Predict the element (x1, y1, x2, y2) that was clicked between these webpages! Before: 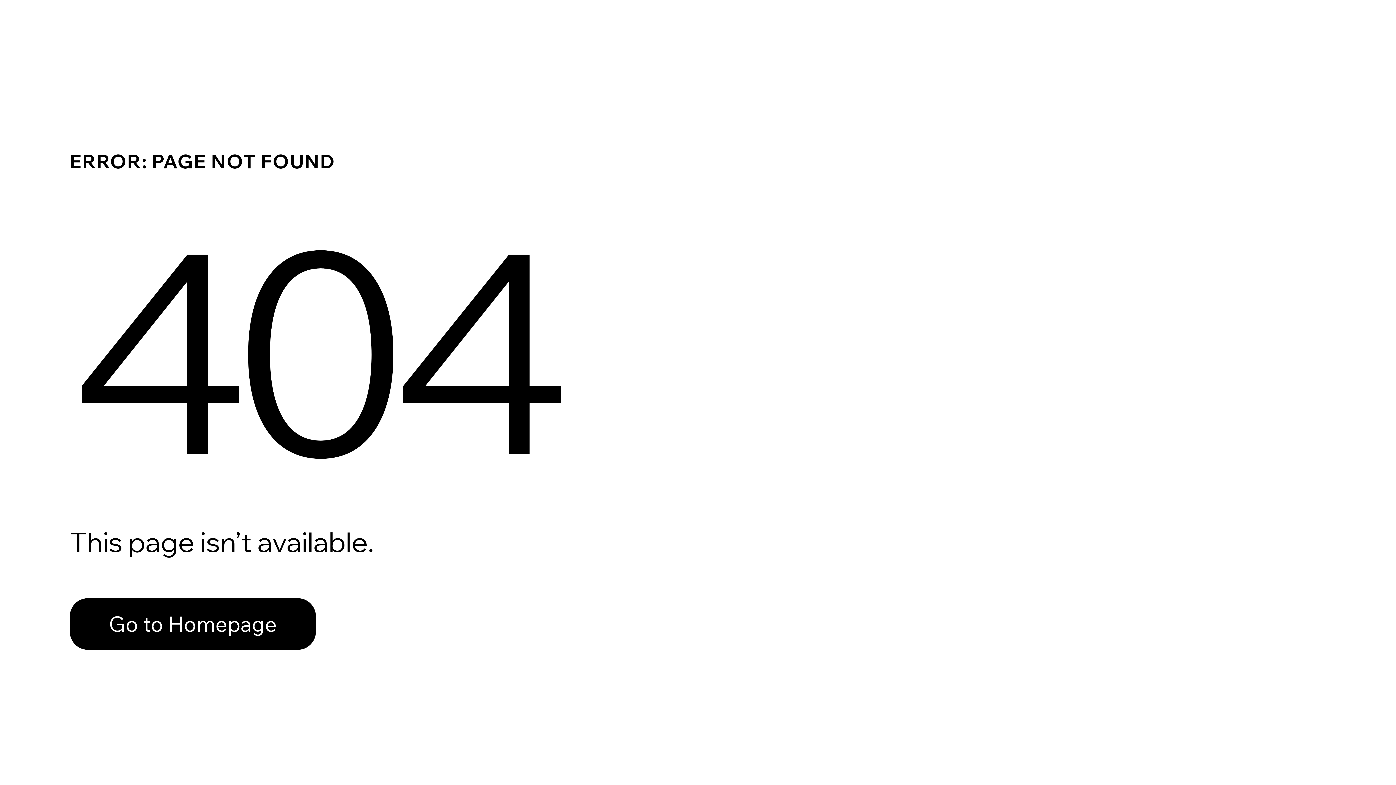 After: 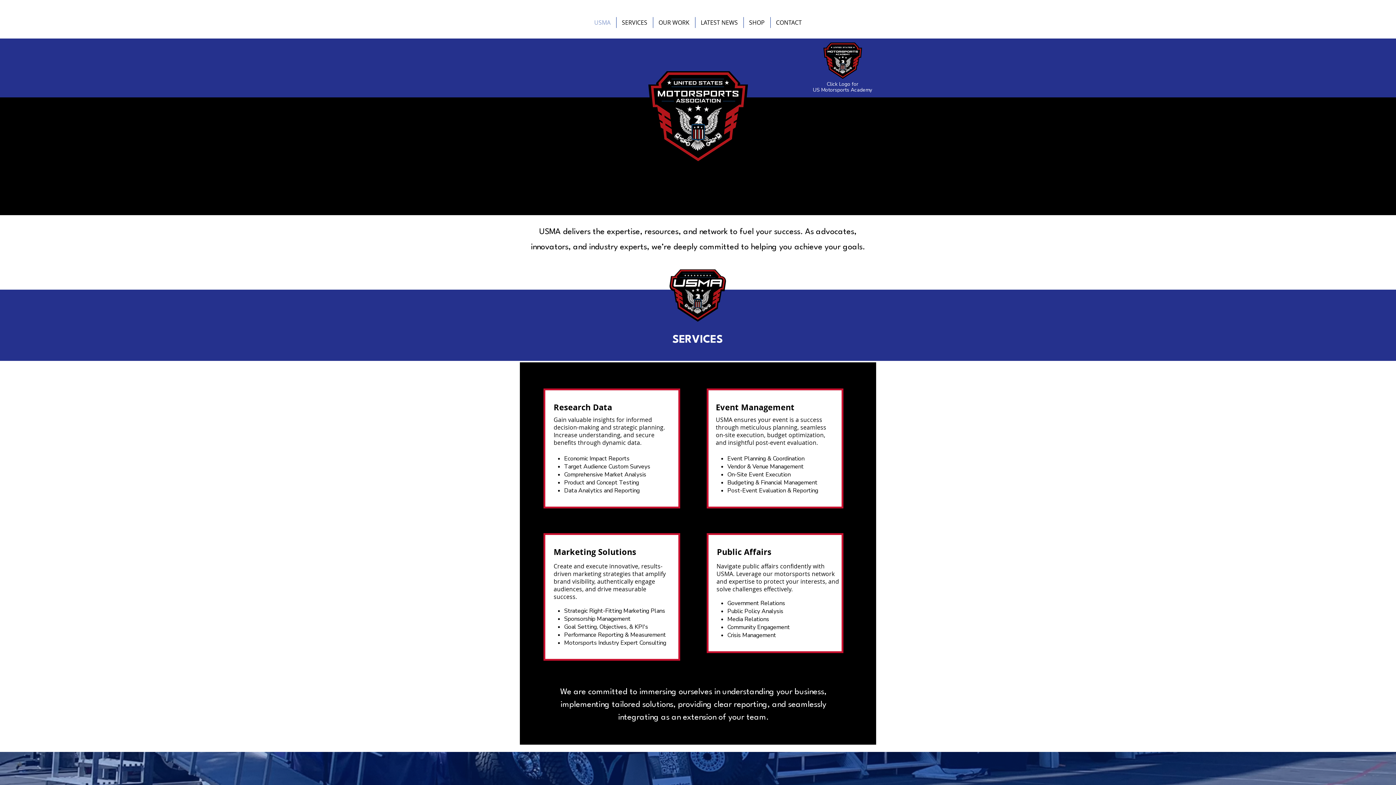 Action: label: Go to Homepage bbox: (69, 582, 768, 659)